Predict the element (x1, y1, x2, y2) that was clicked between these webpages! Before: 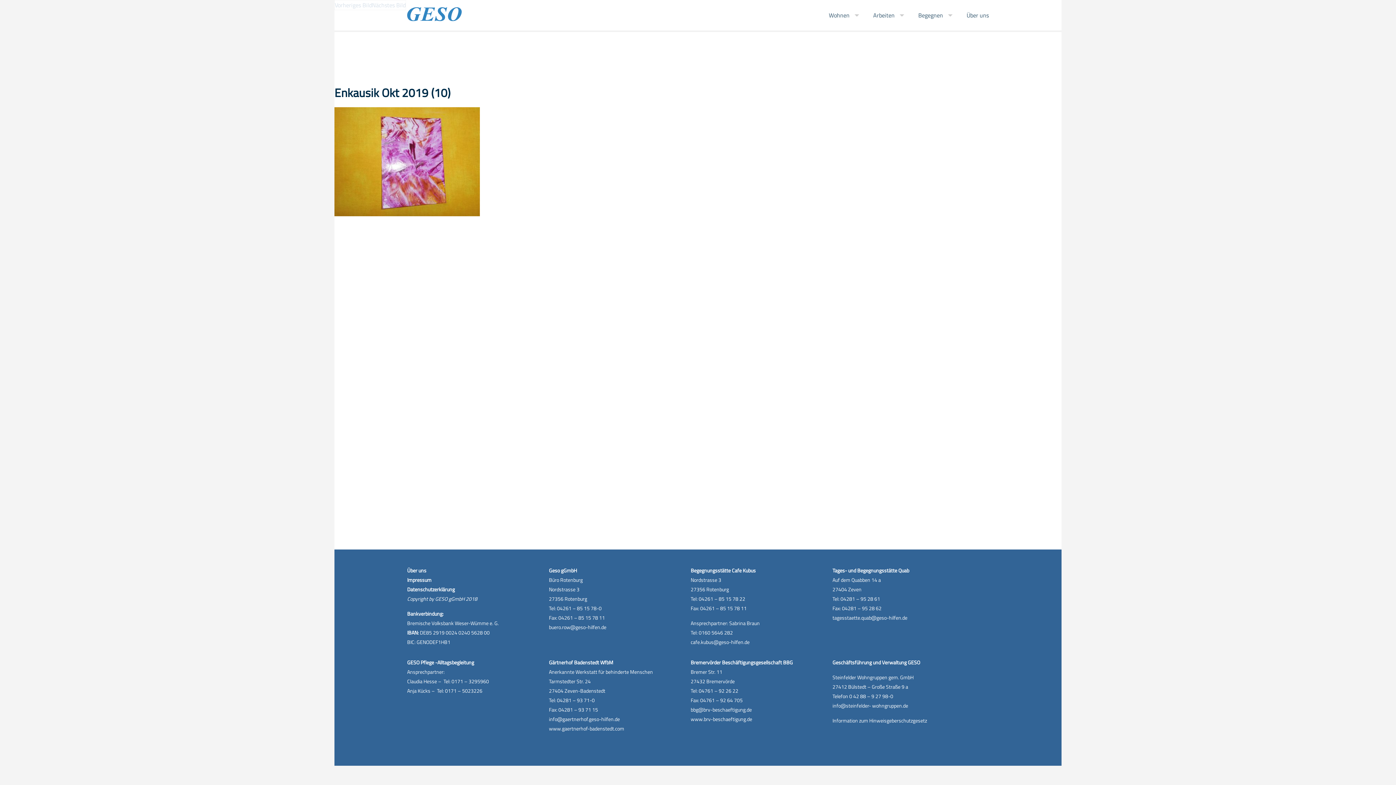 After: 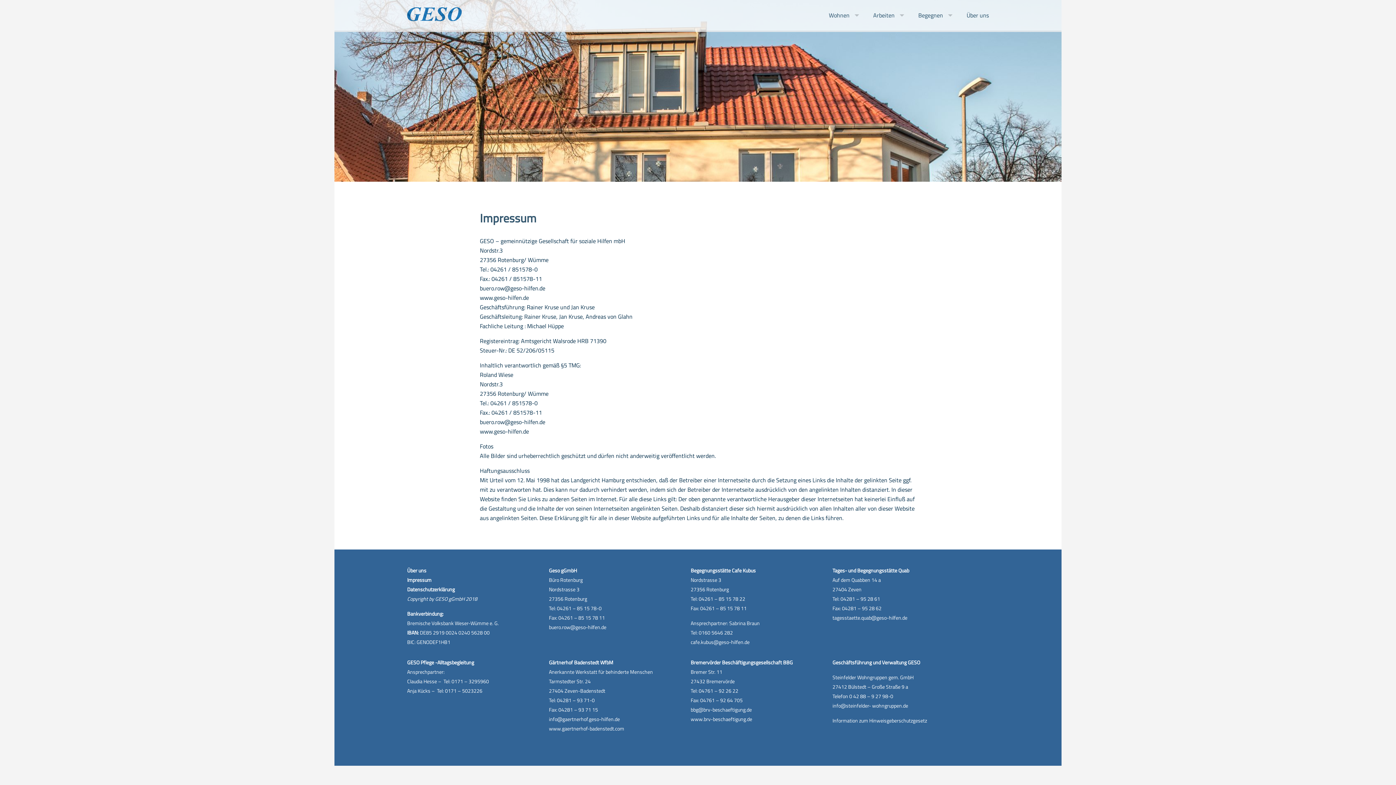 Action: bbox: (407, 576, 431, 584) label: Impressum